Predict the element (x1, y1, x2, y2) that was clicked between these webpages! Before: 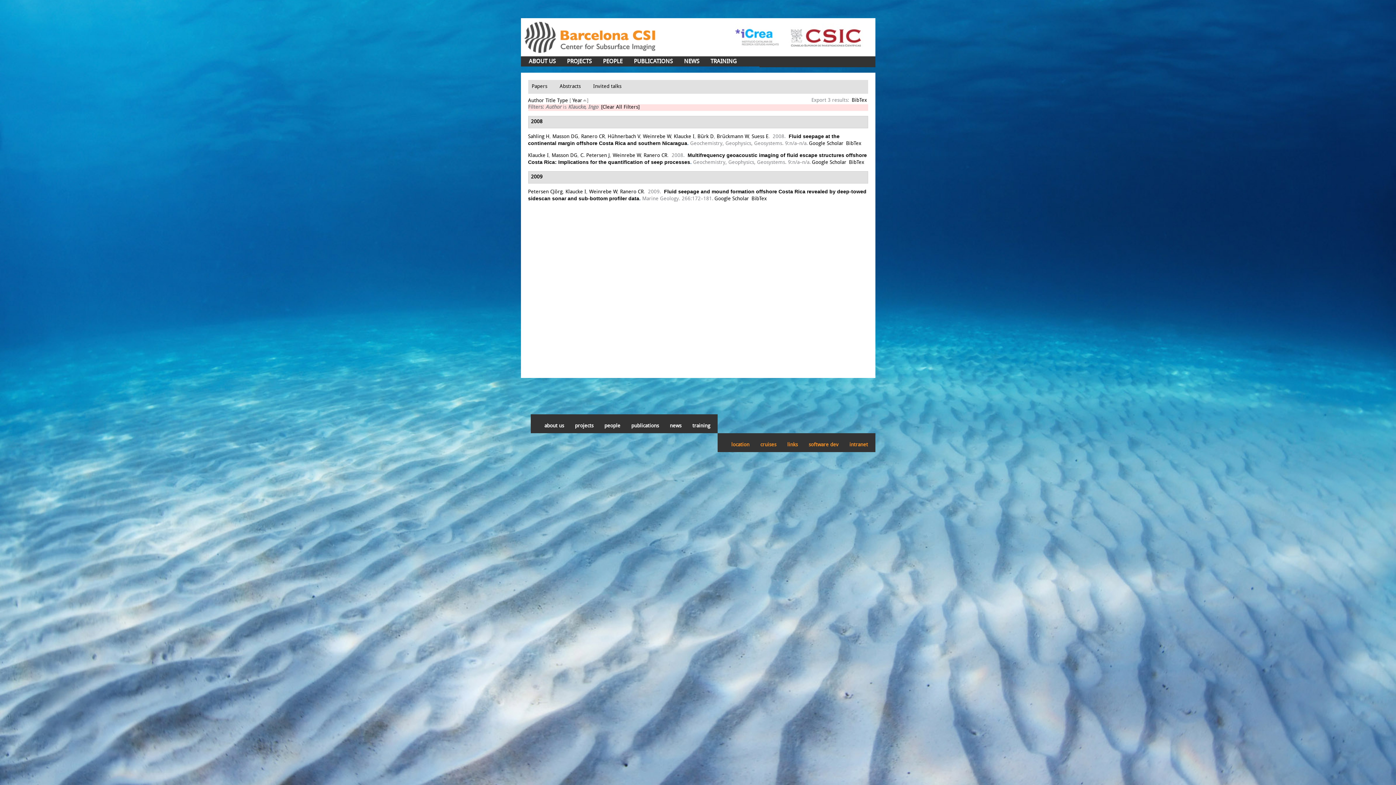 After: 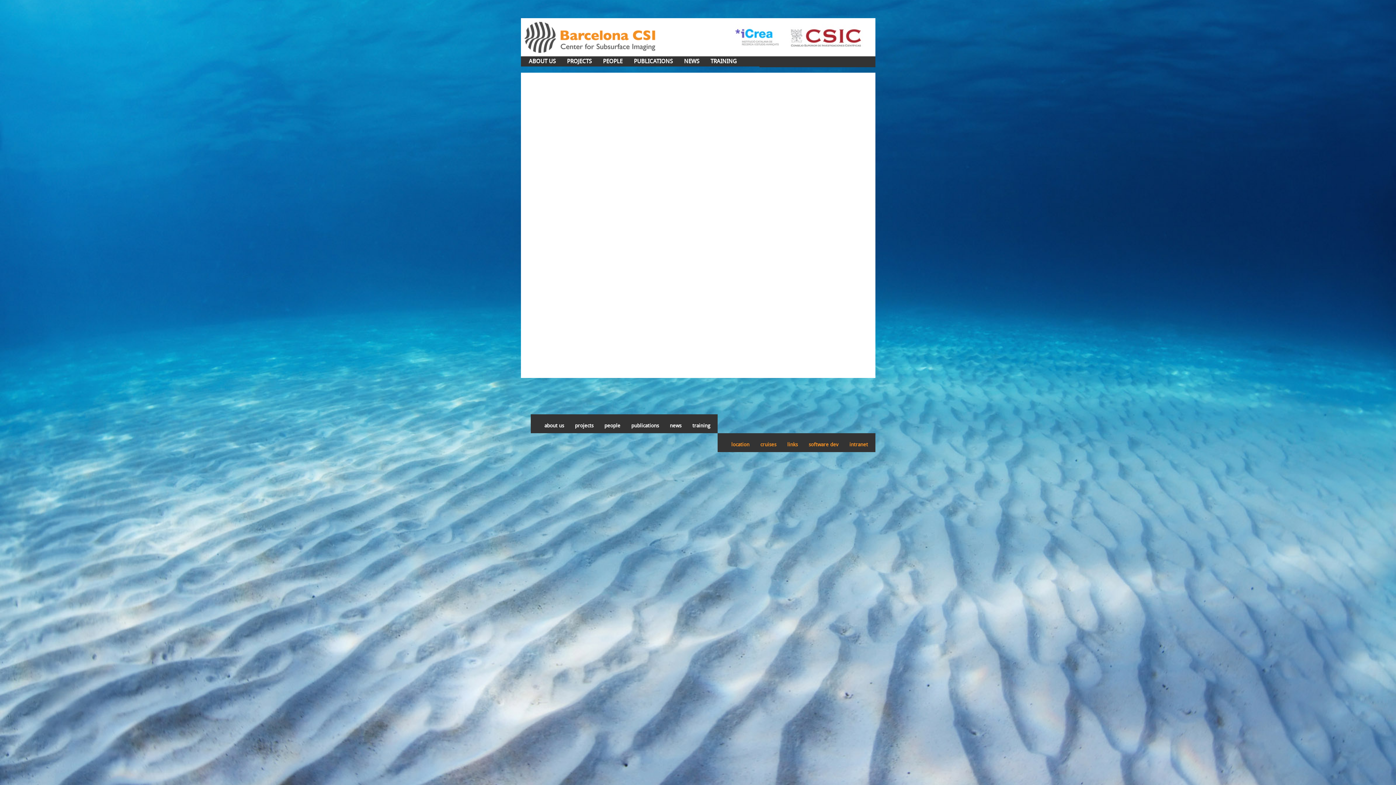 Action: label: TRAINING bbox: (710, 56, 736, 67)